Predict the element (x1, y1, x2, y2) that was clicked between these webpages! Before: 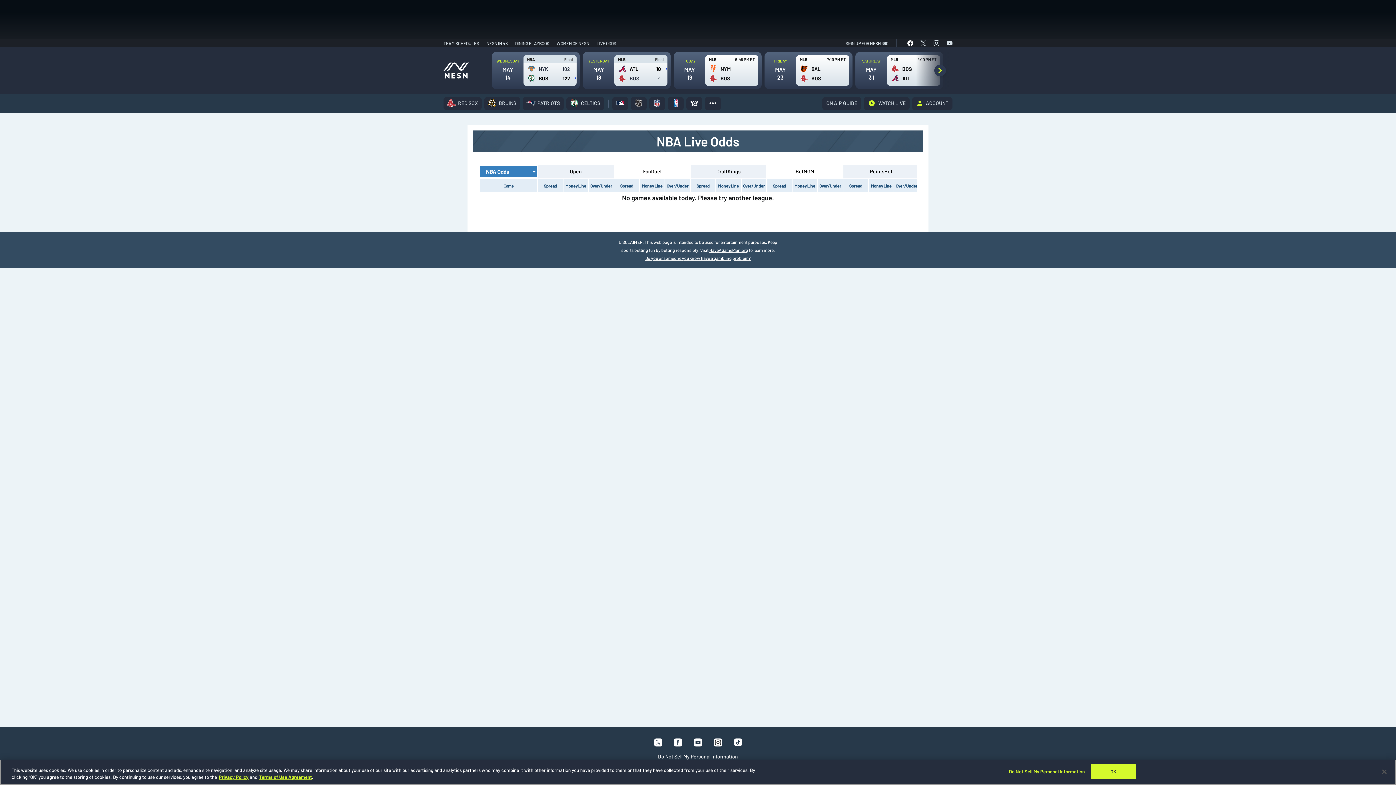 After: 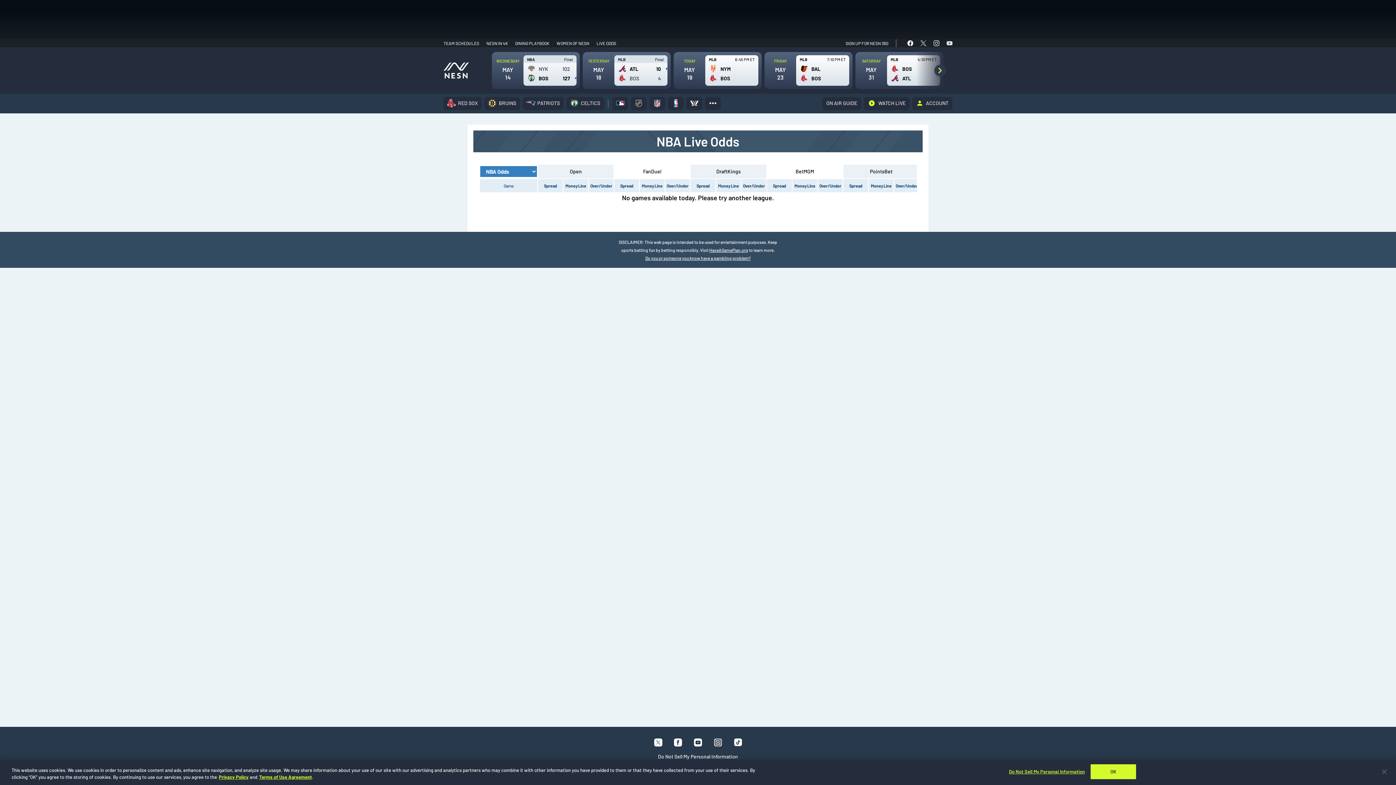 Action: bbox: (714, 738, 722, 750) label: Follow us on Instagram